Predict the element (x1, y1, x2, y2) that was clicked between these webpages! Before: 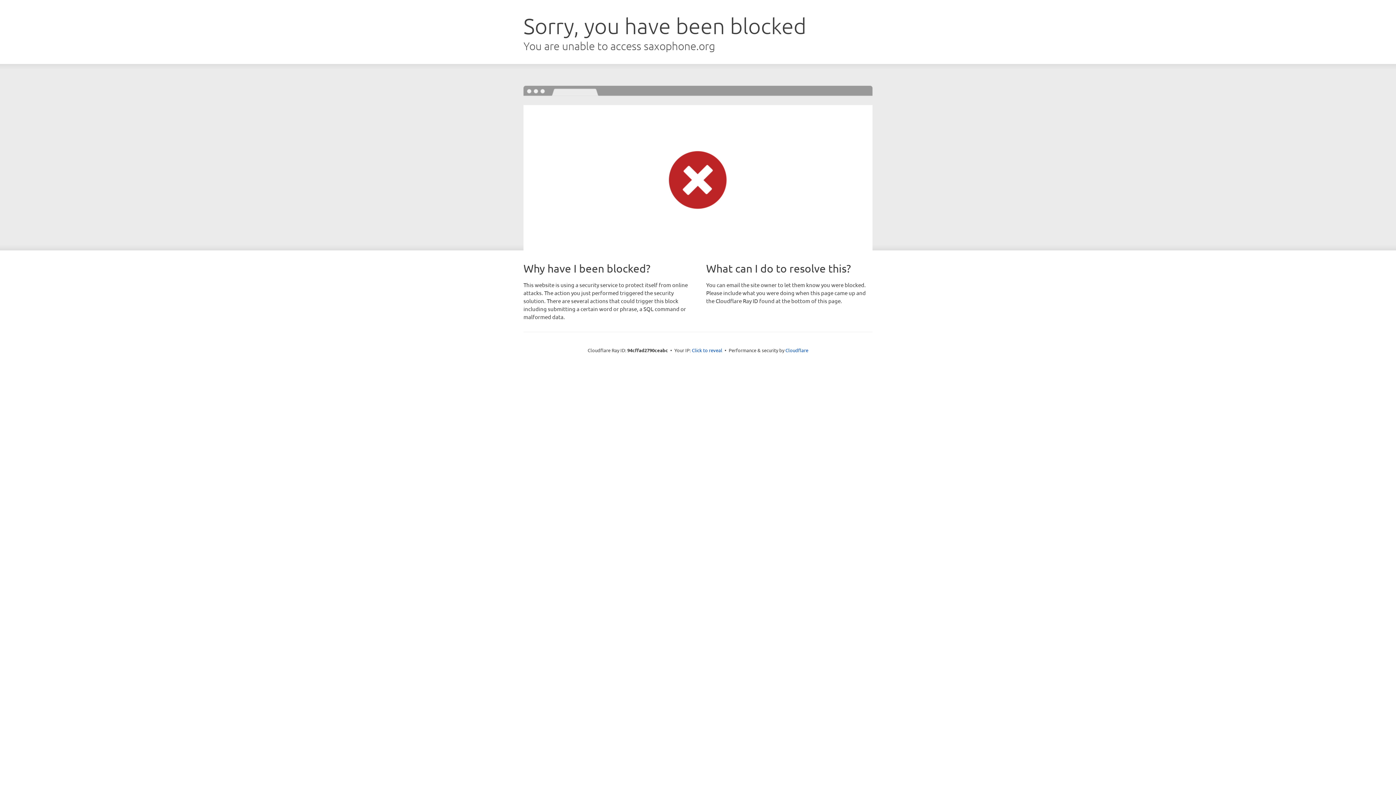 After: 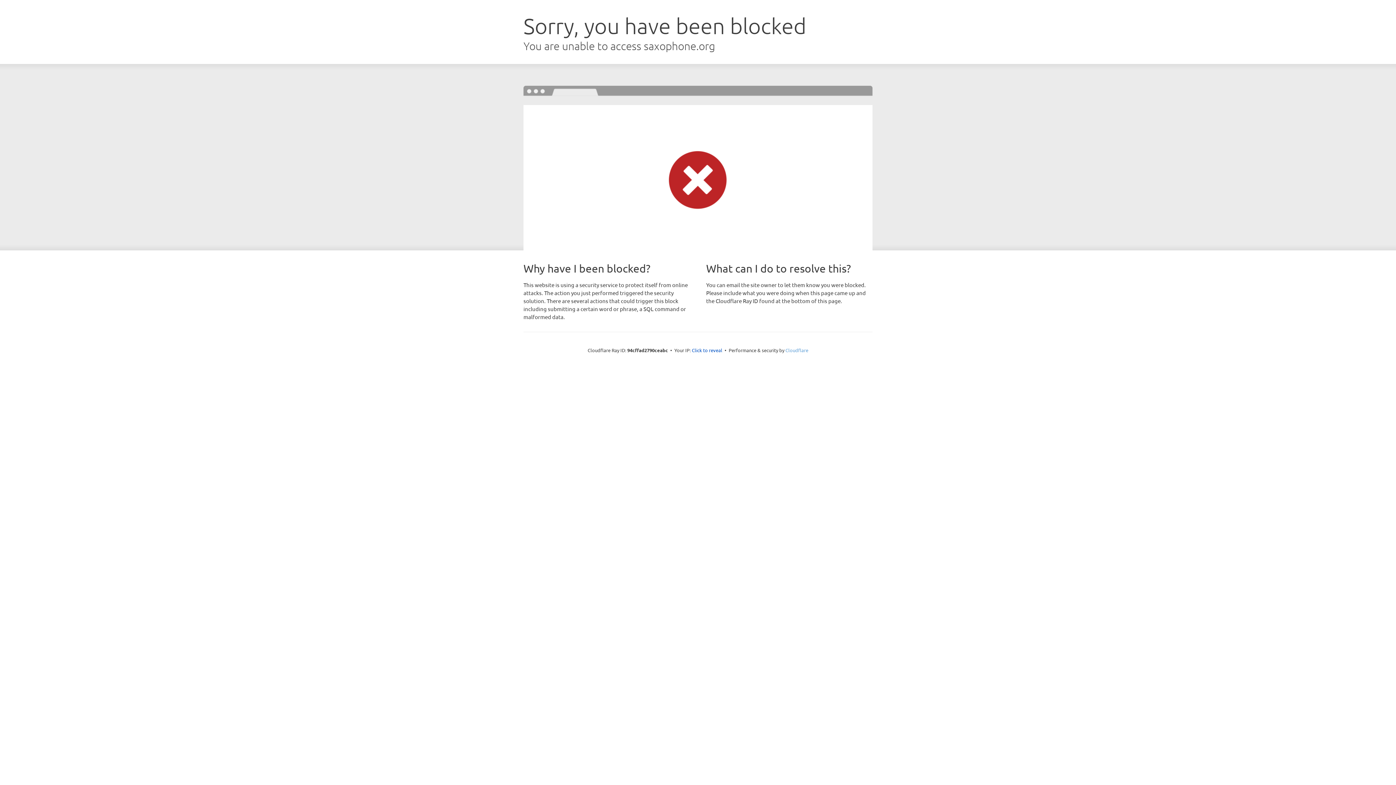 Action: bbox: (785, 347, 808, 353) label: Cloudflare